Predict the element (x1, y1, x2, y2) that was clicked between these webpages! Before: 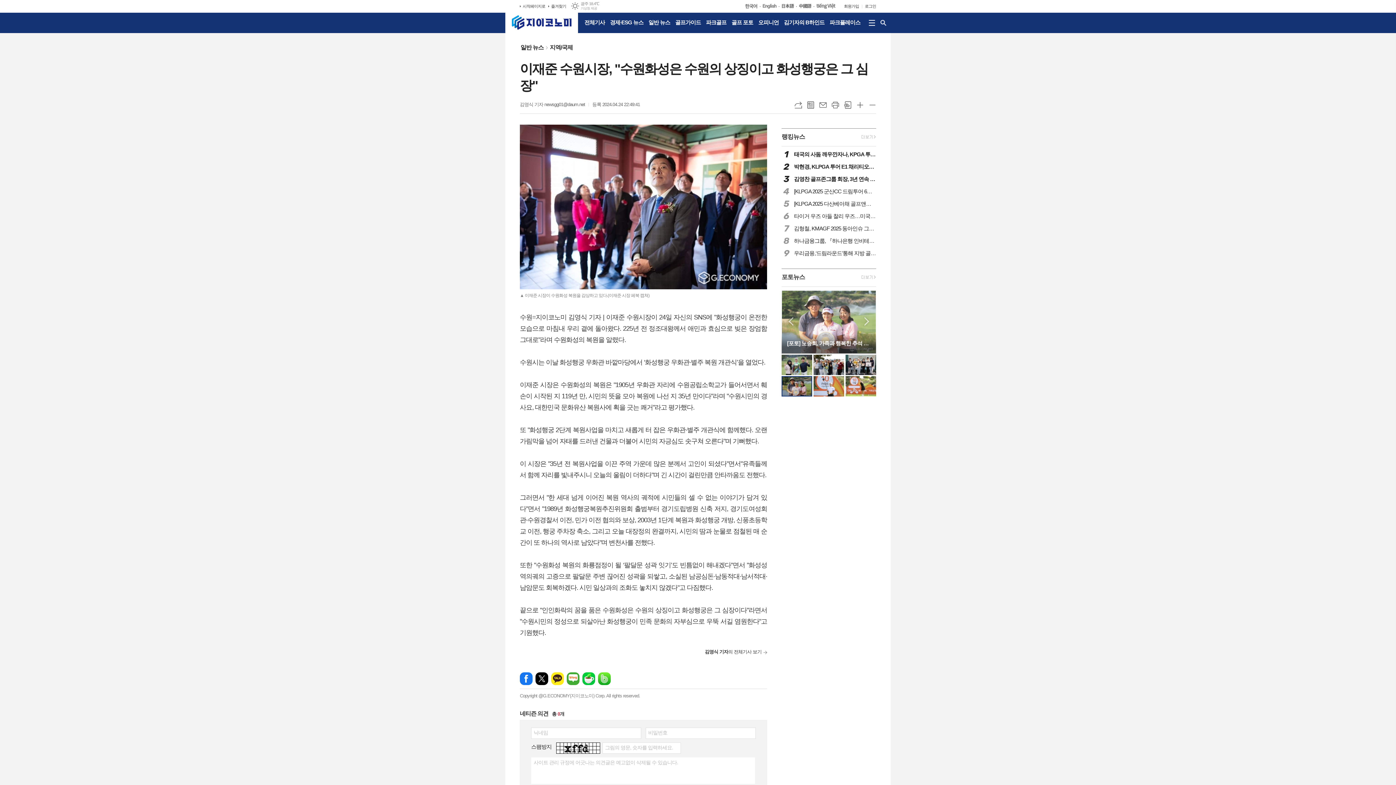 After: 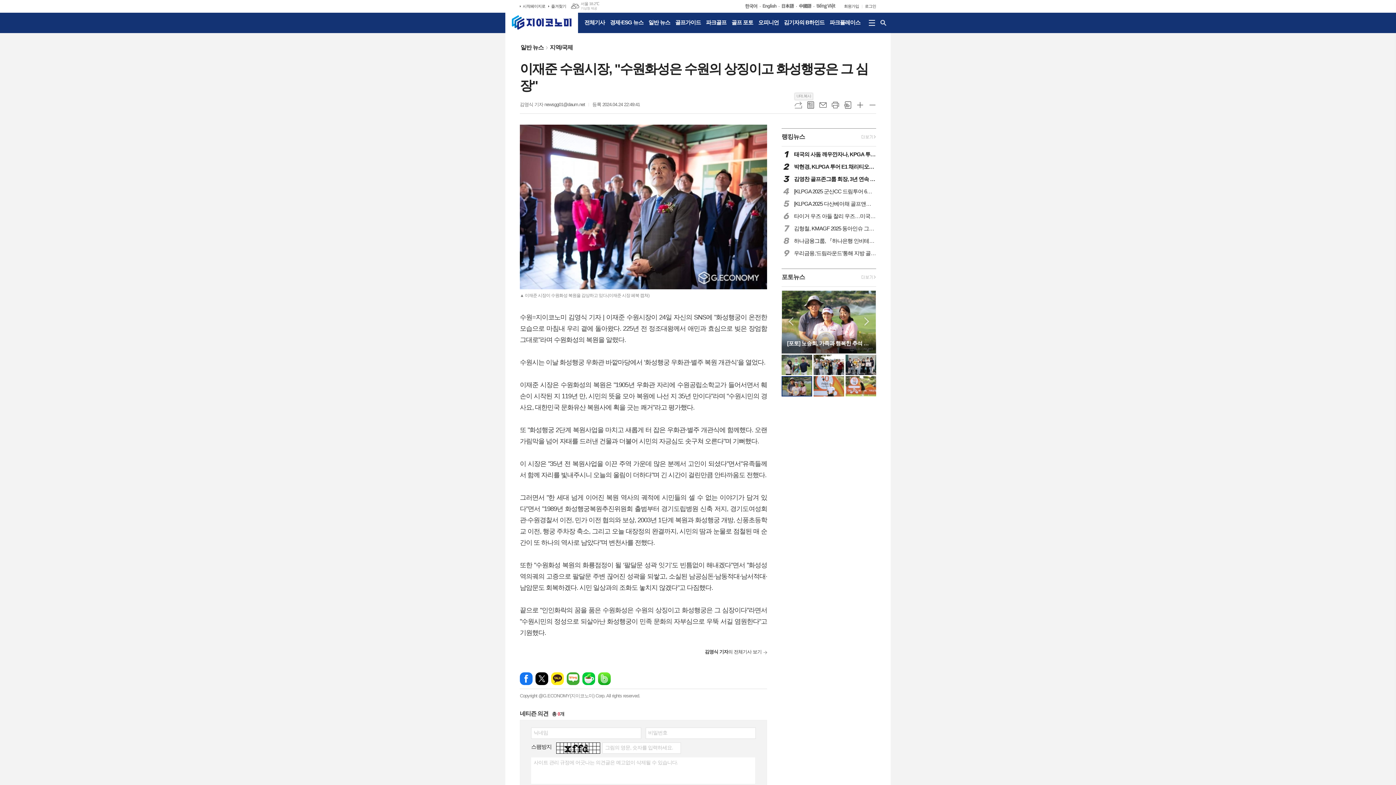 Action: label: URL복사 bbox: (794, 101, 802, 108)